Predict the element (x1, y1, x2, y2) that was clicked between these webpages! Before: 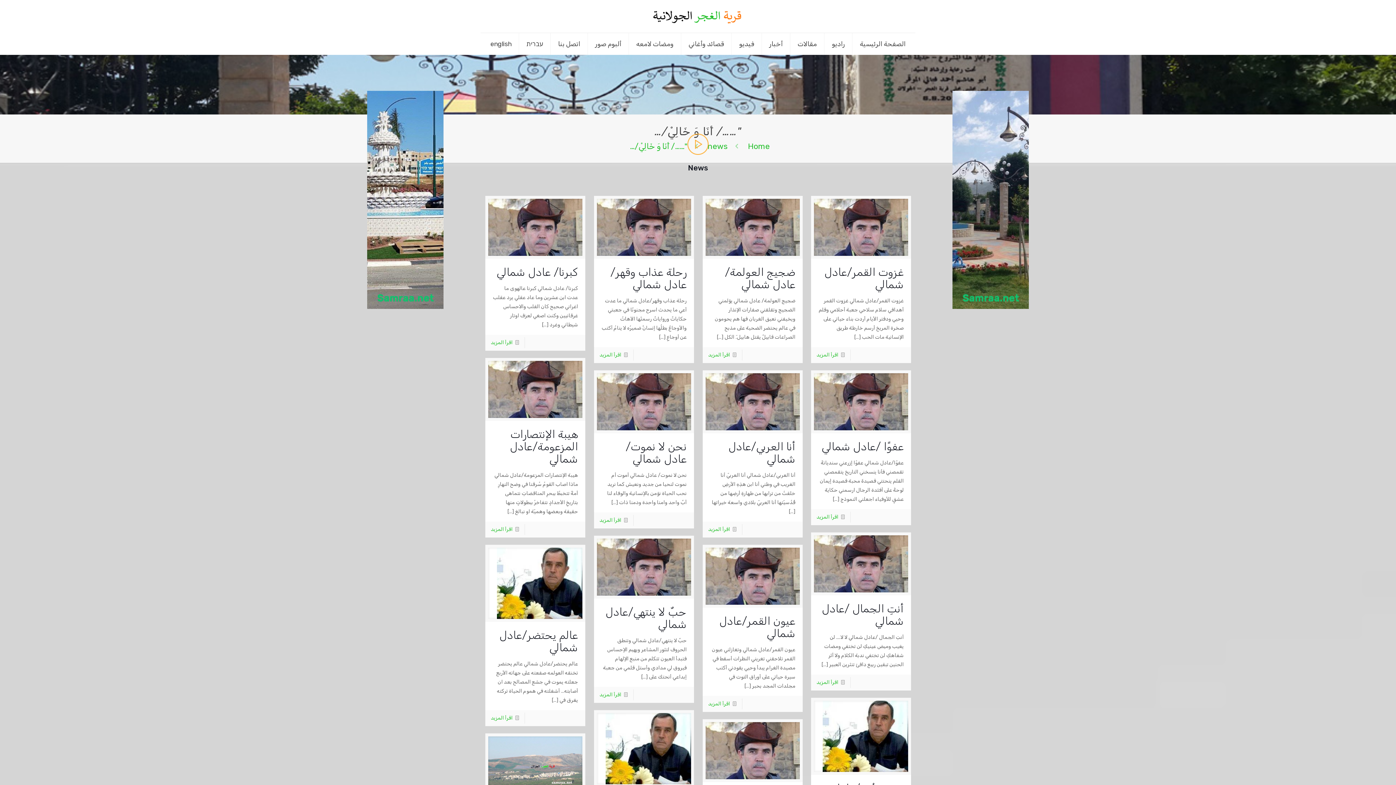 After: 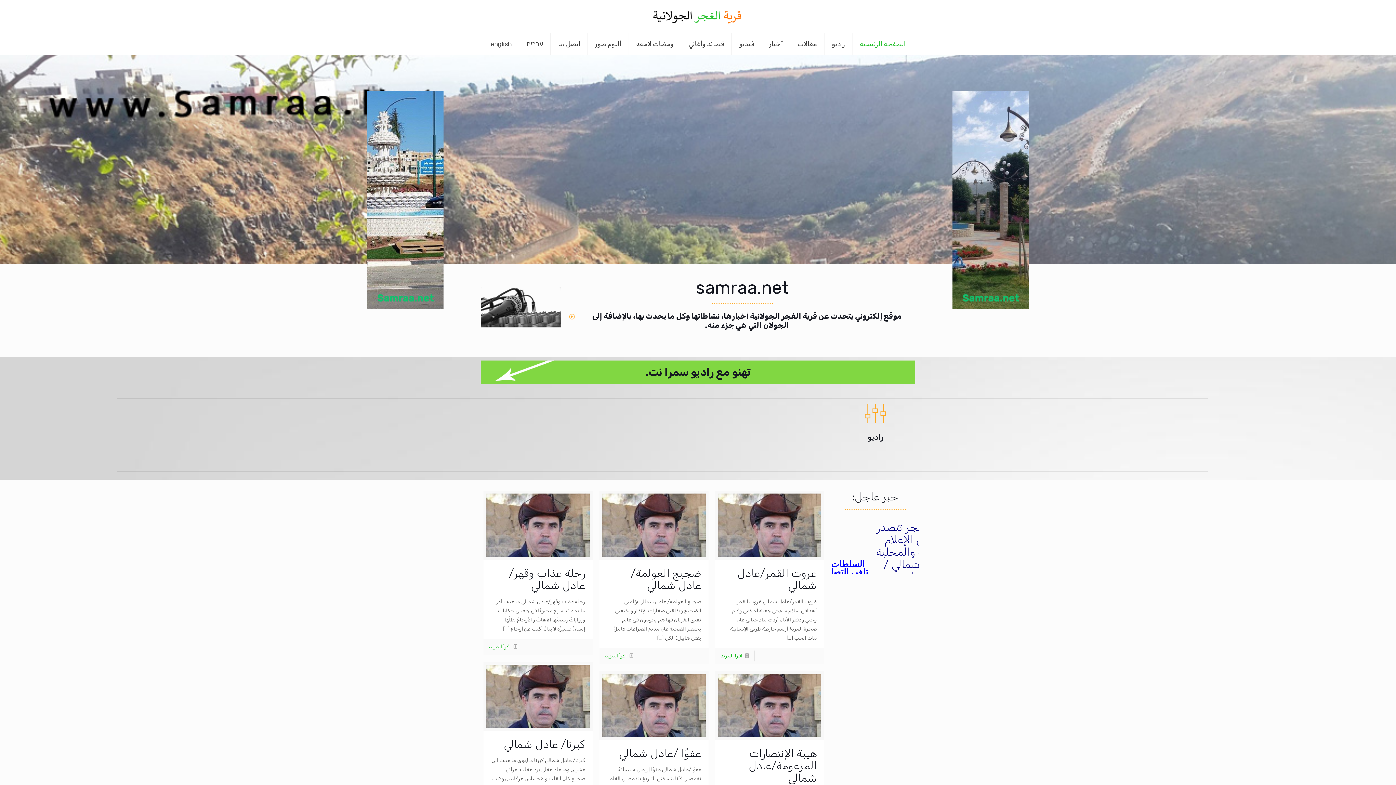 Action: label: الصفحة الرئيسية bbox: (852, 33, 913, 55)